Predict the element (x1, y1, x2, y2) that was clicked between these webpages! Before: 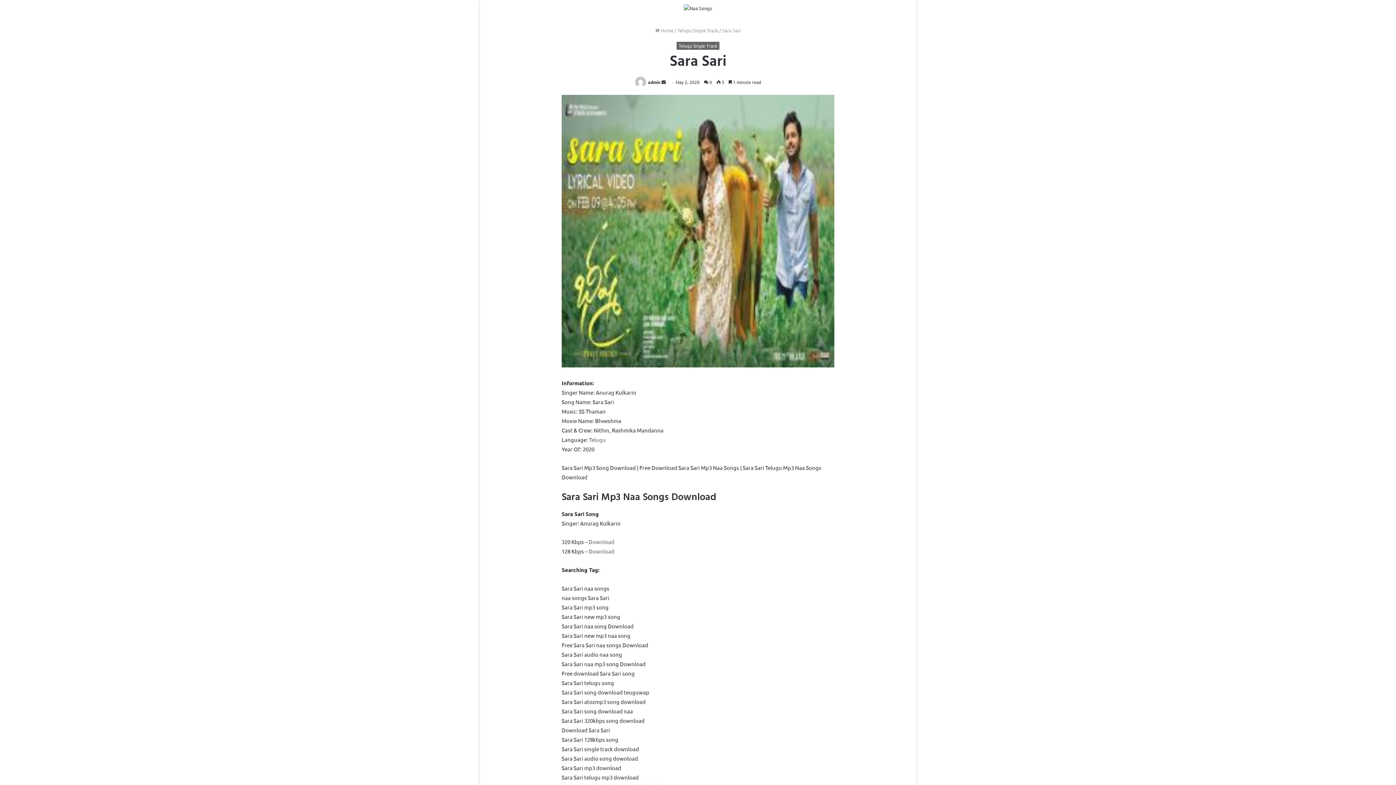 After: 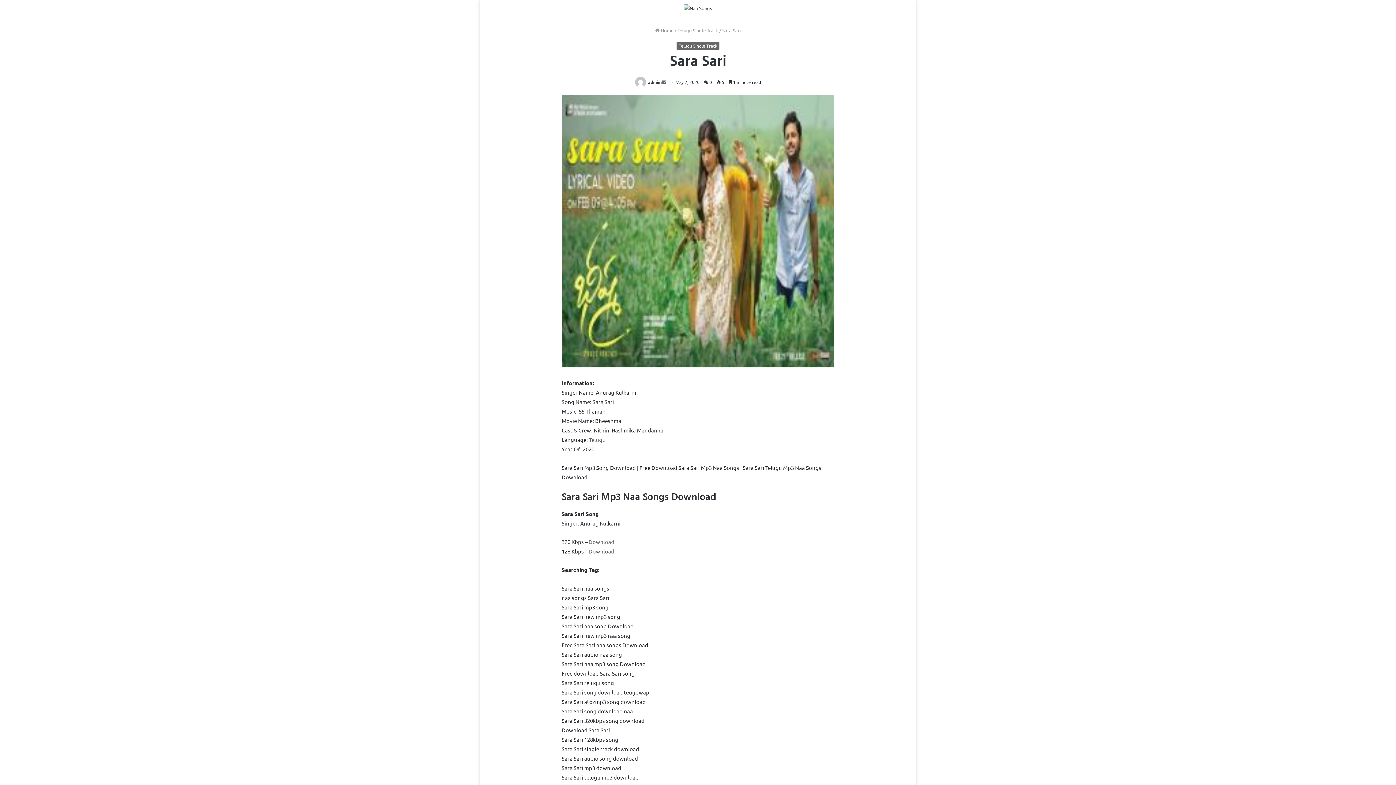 Action: label: Send an email bbox: (661, 79, 666, 85)